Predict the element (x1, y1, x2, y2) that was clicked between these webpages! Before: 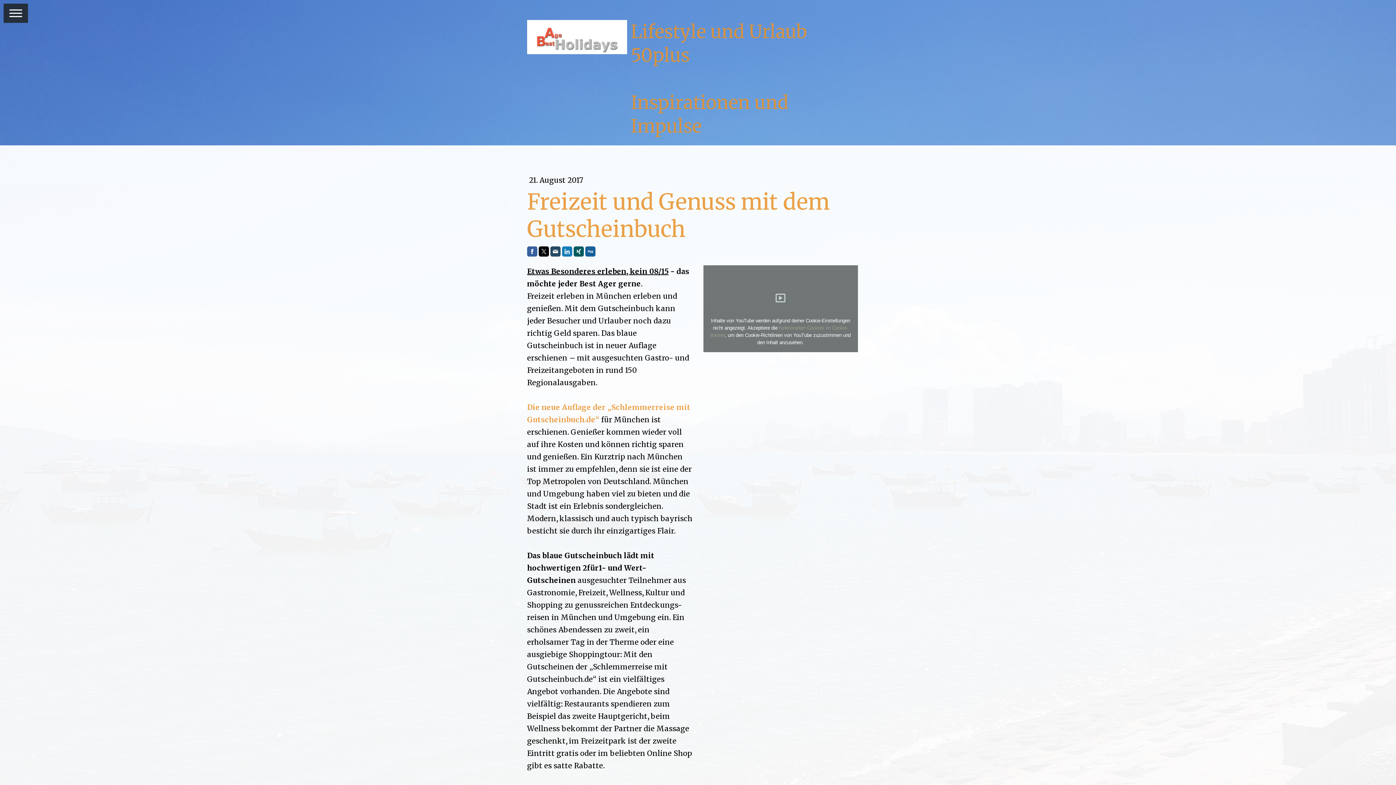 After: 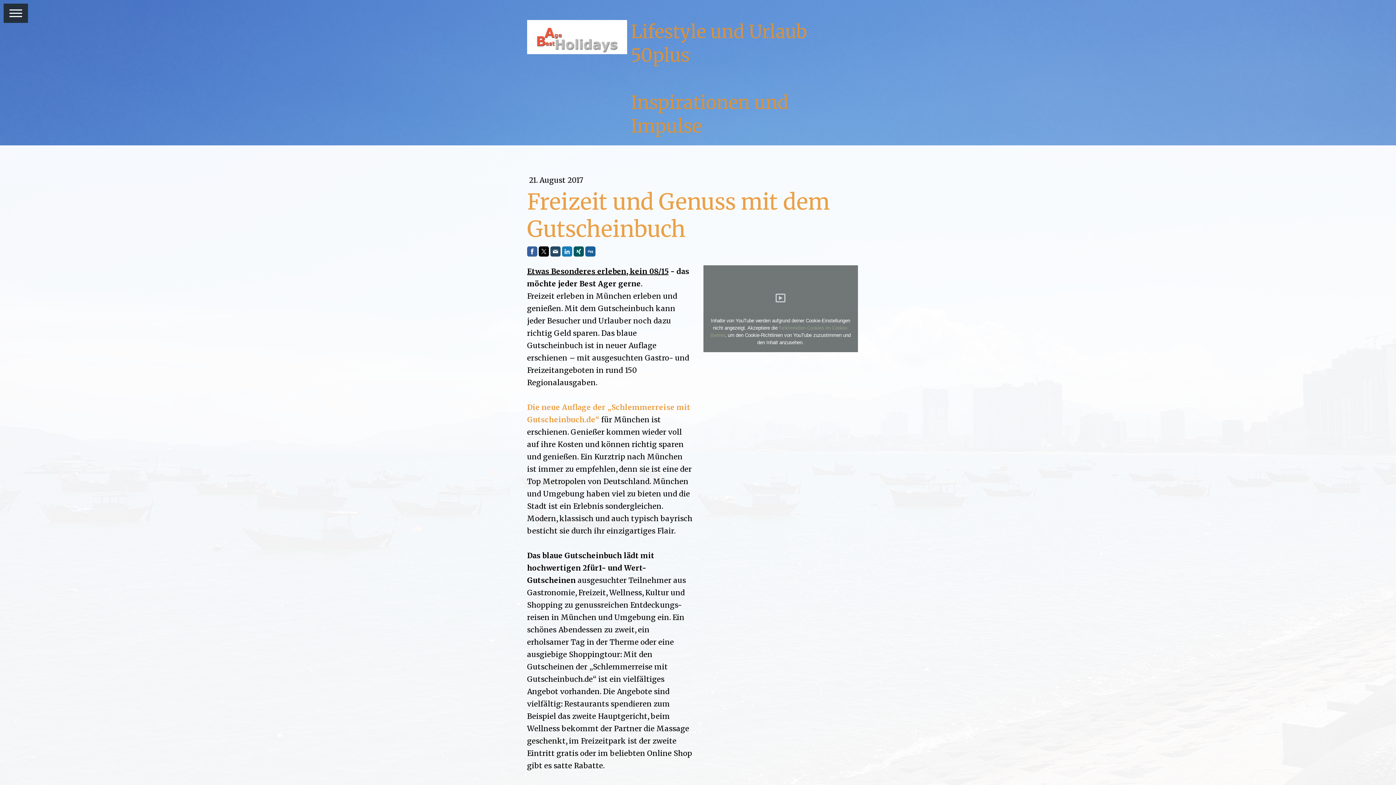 Action: bbox: (527, 246, 537, 256)